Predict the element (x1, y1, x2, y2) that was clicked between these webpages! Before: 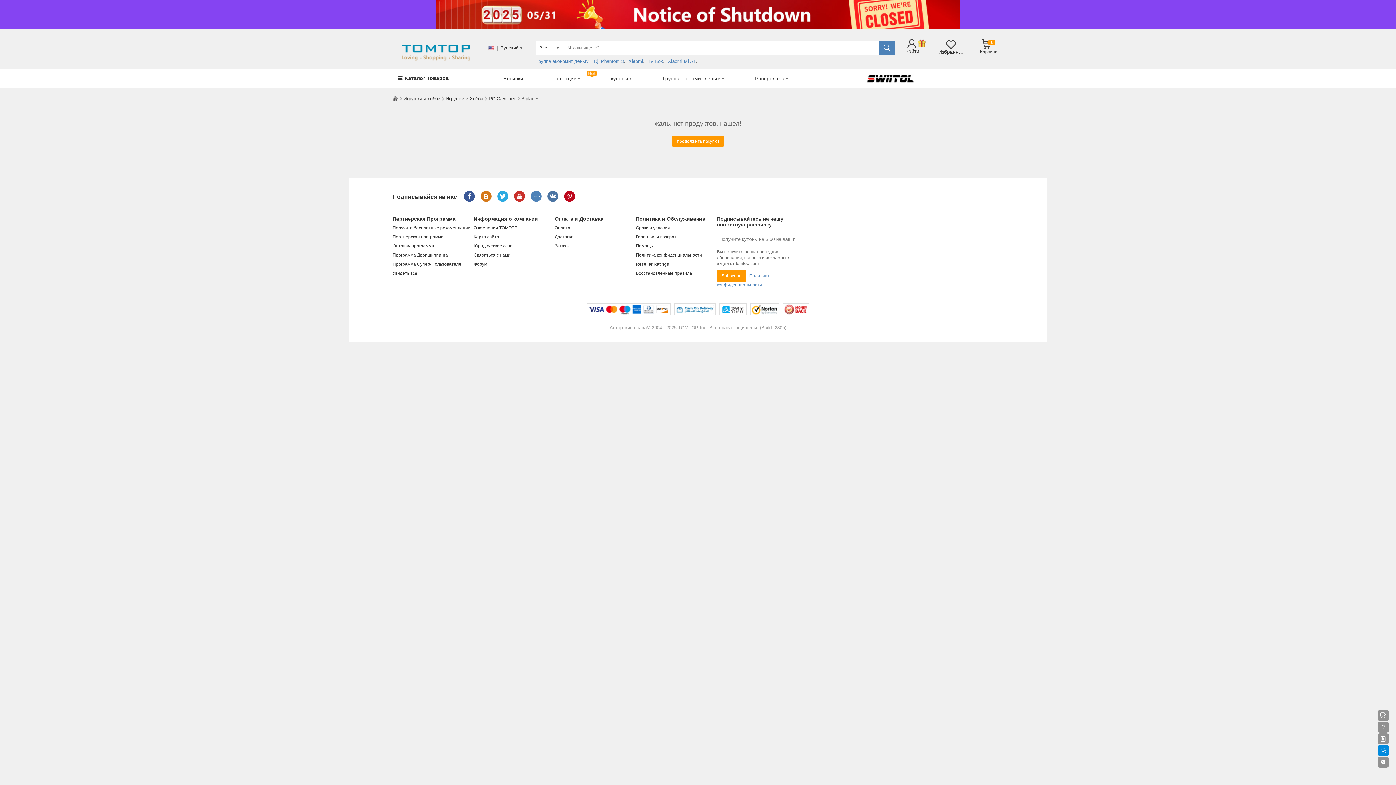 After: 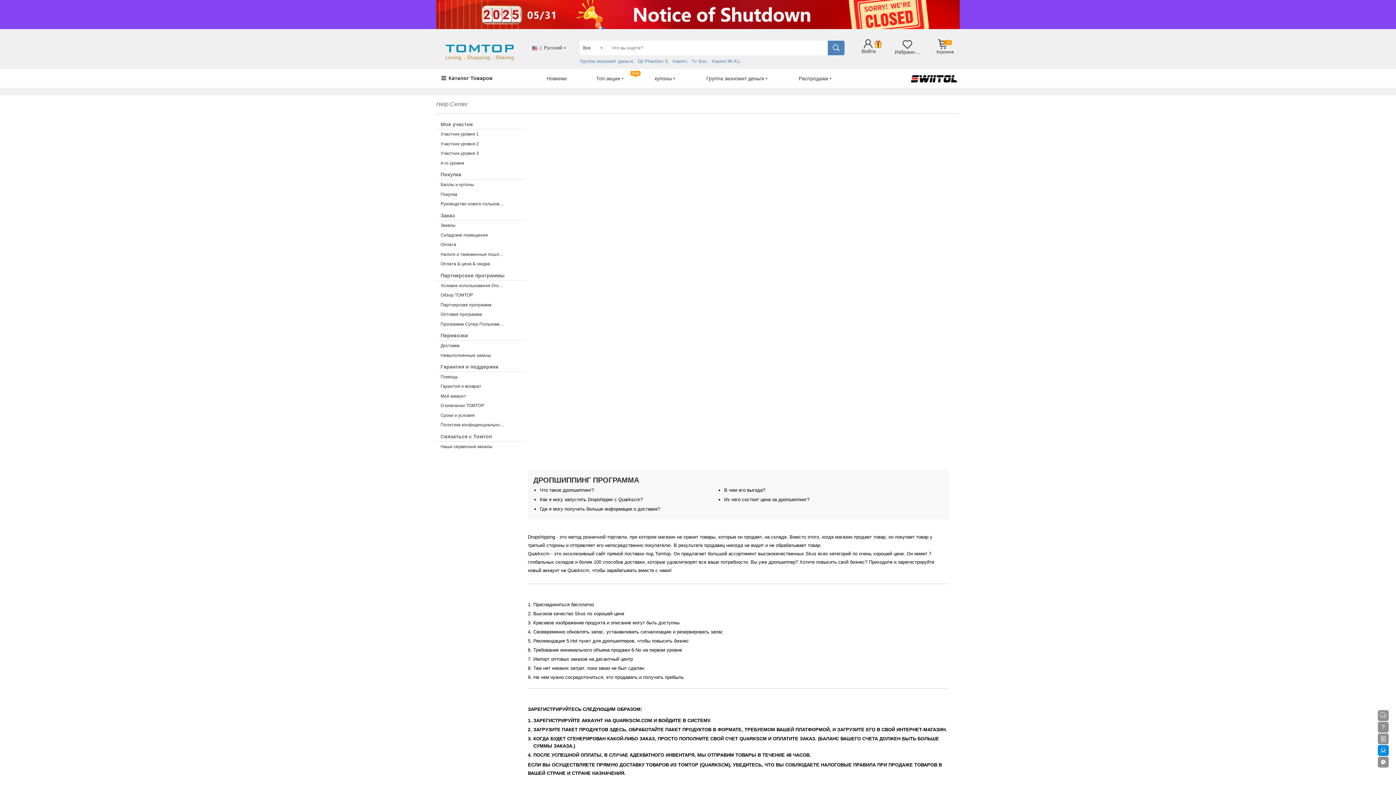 Action: label: Программа Дропшиппинга bbox: (392, 250, 473, 260)